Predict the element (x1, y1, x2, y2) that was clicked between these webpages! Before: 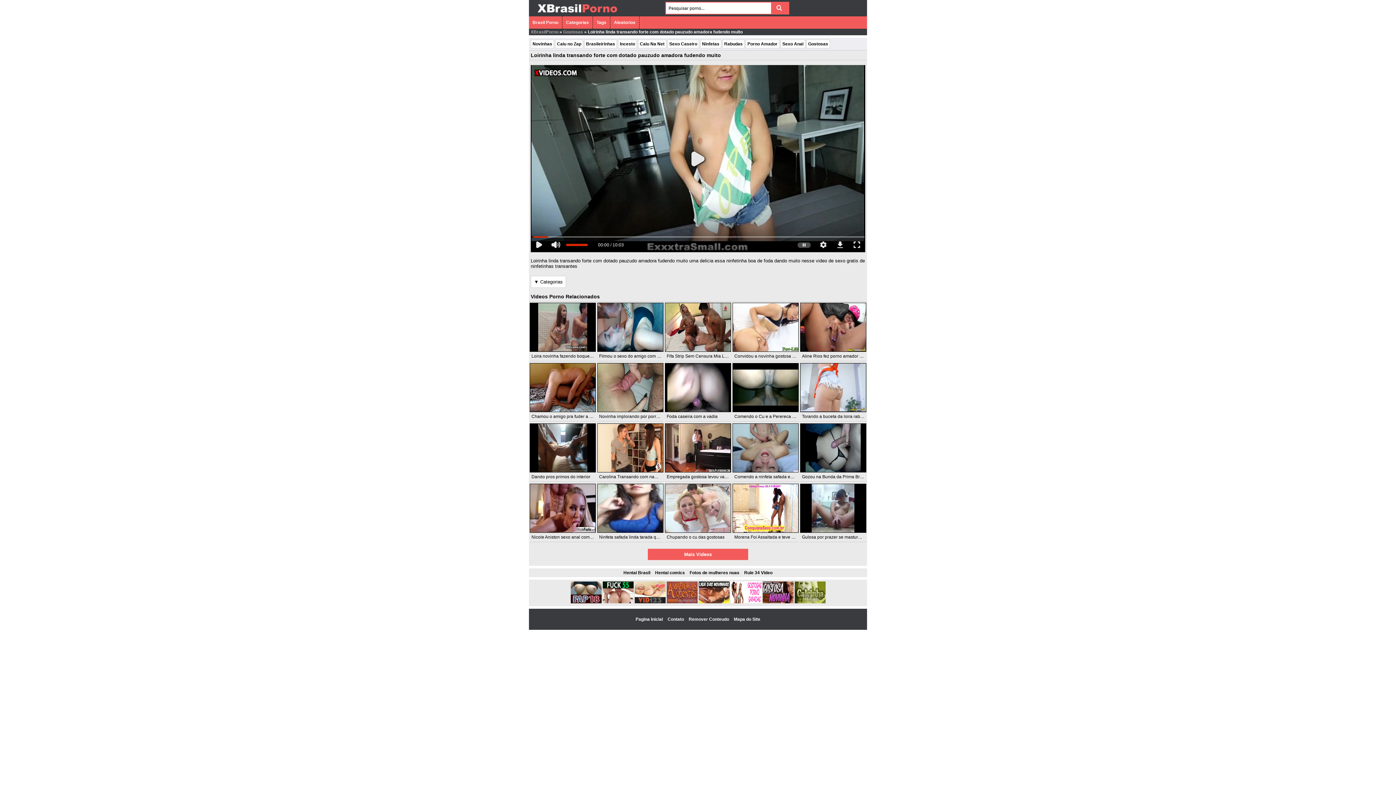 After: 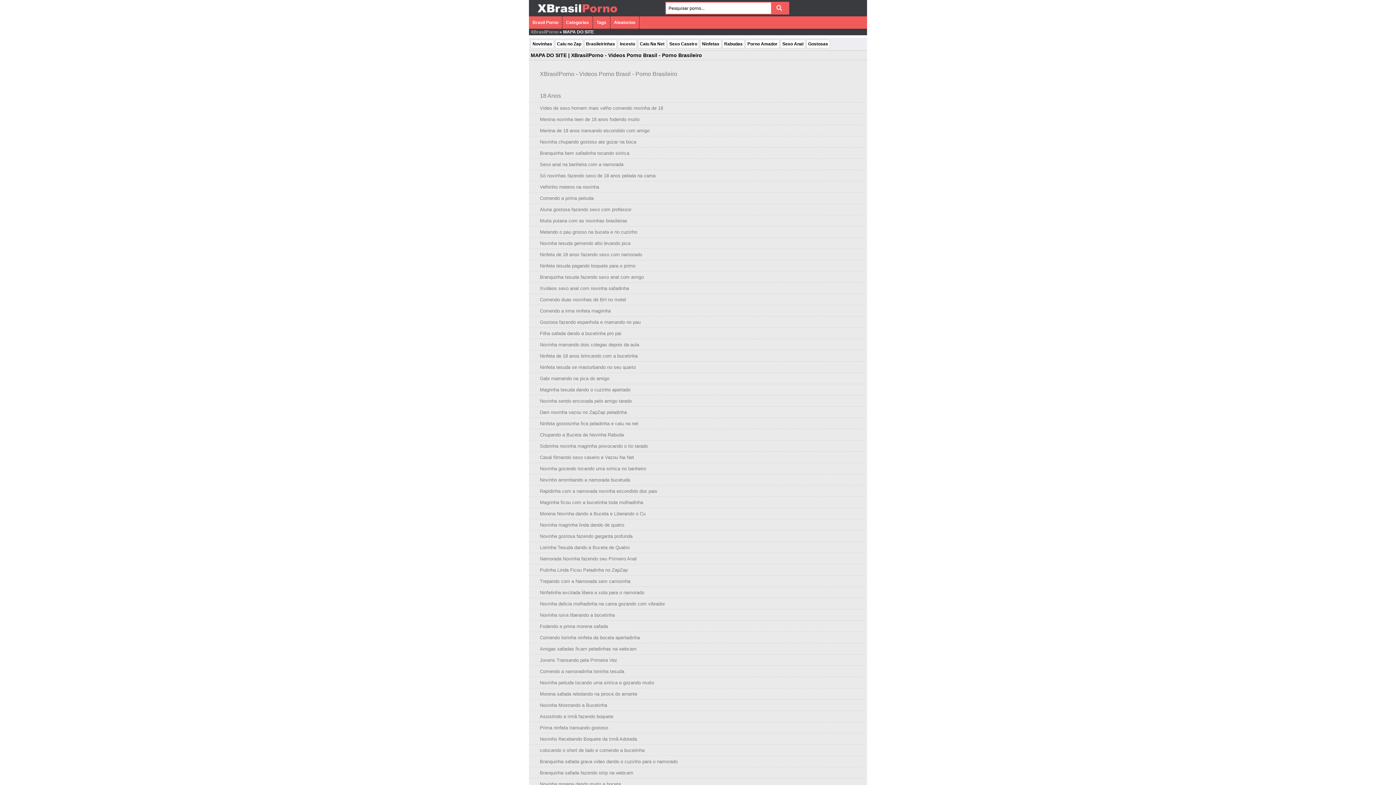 Action: bbox: (734, 617, 760, 622) label: Mapa do Site